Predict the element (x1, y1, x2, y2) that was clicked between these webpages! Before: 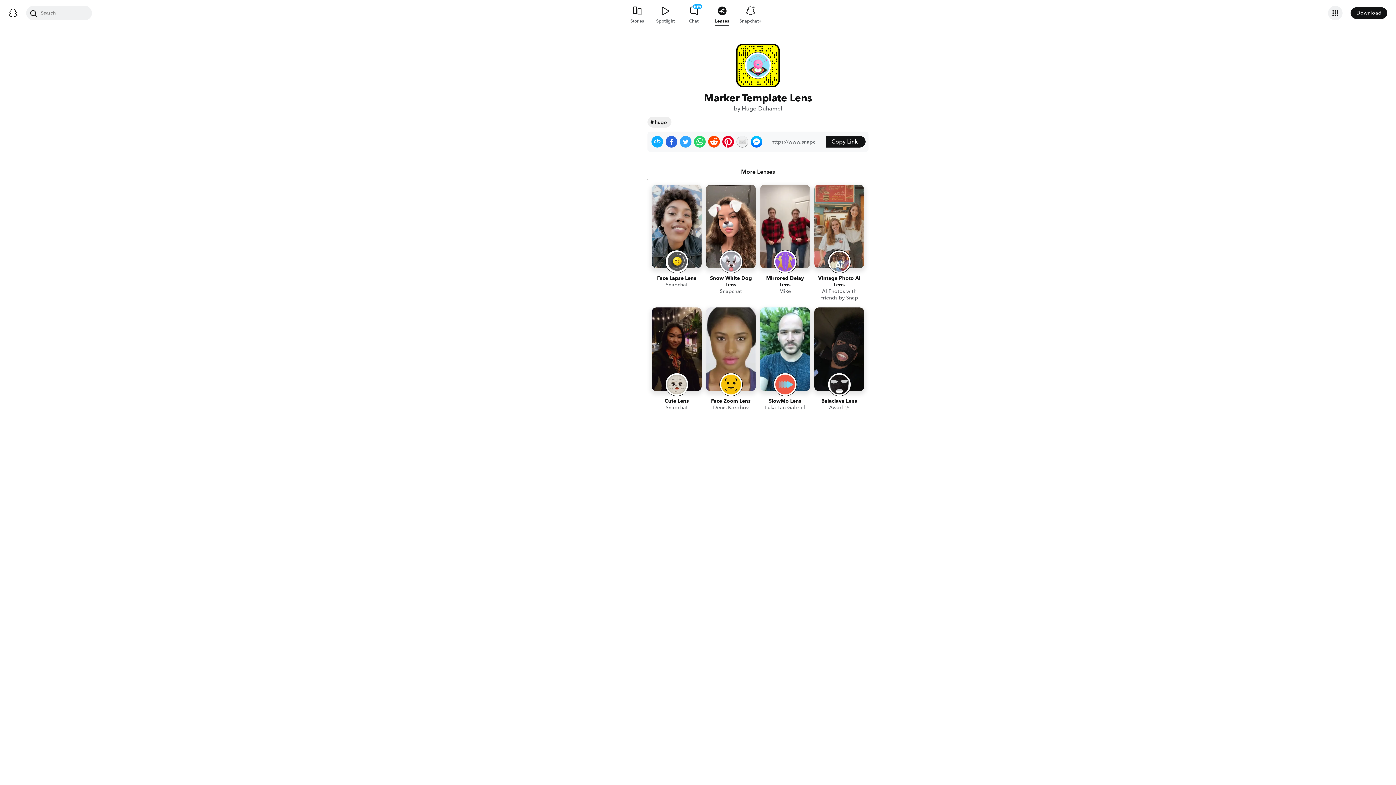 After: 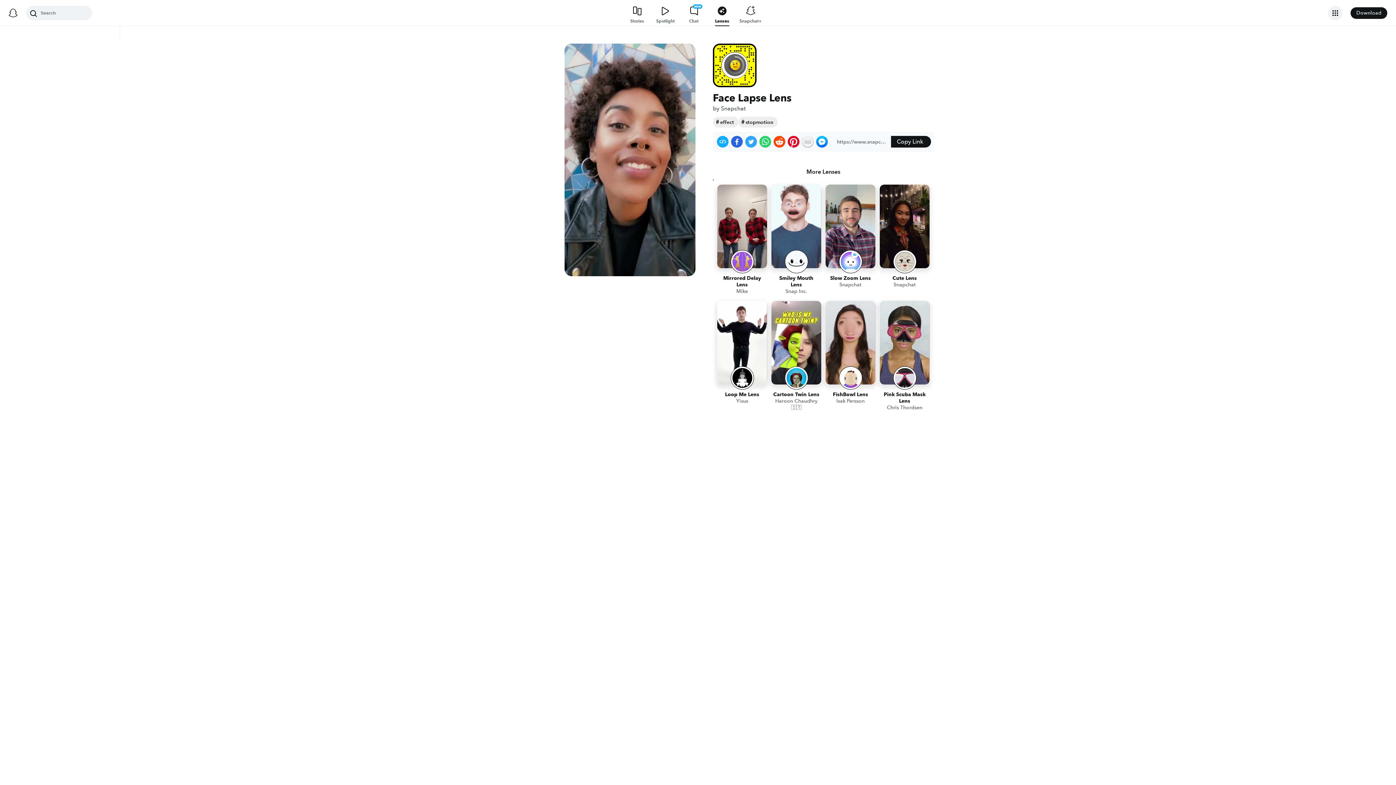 Action: label: Face Lapse Lens
Snapchat bbox: (652, 184, 701, 303)